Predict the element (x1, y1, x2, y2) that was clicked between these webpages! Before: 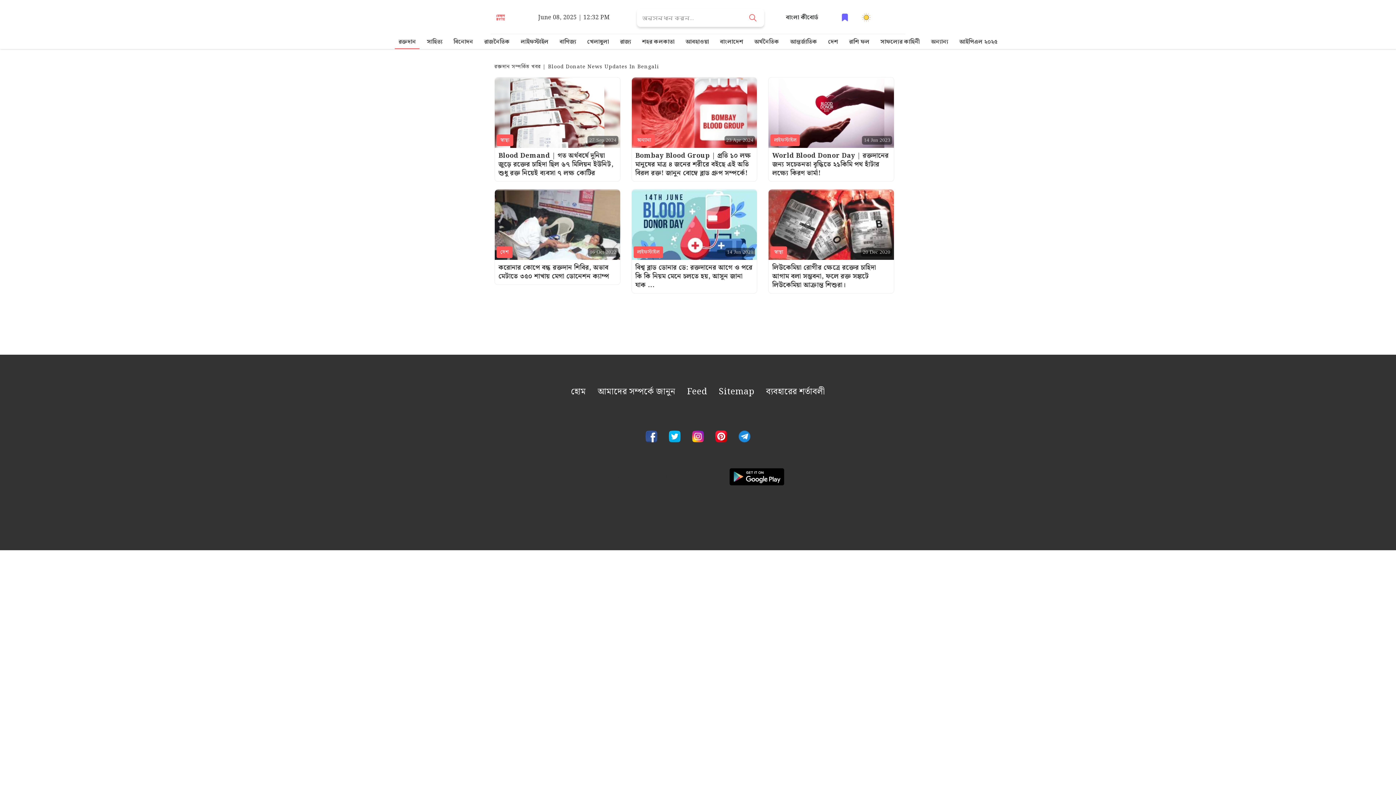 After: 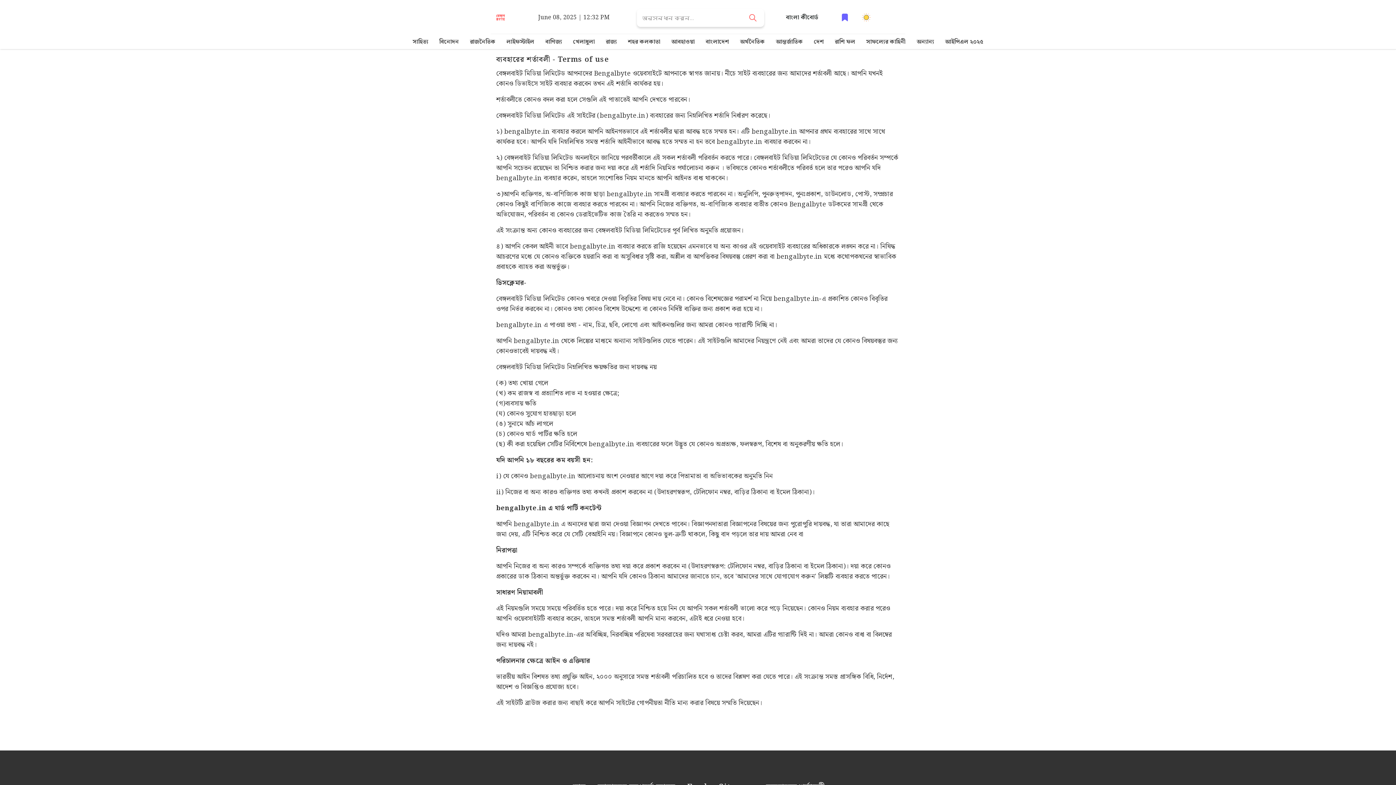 Action: bbox: (763, 382, 828, 401) label: ব্যবহারের শর্তাবলী